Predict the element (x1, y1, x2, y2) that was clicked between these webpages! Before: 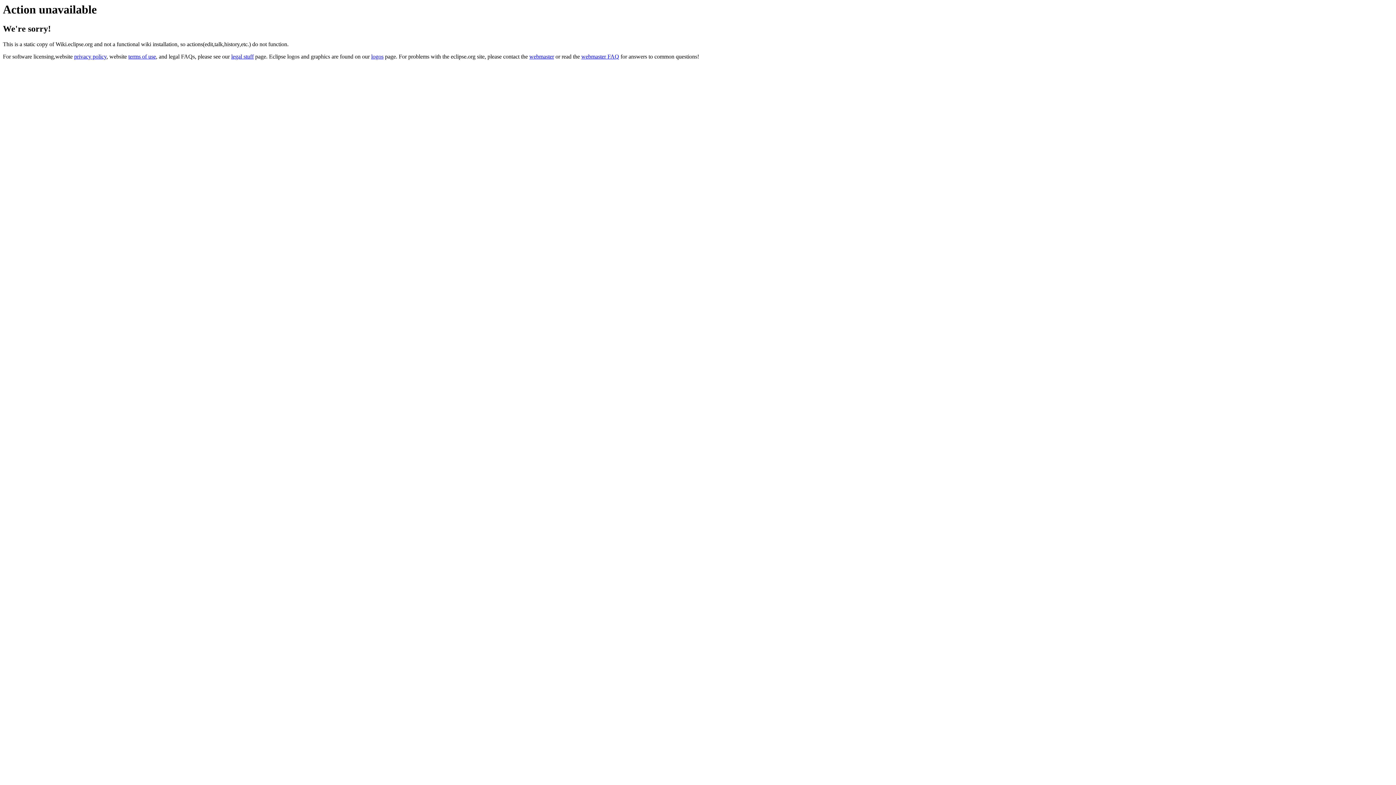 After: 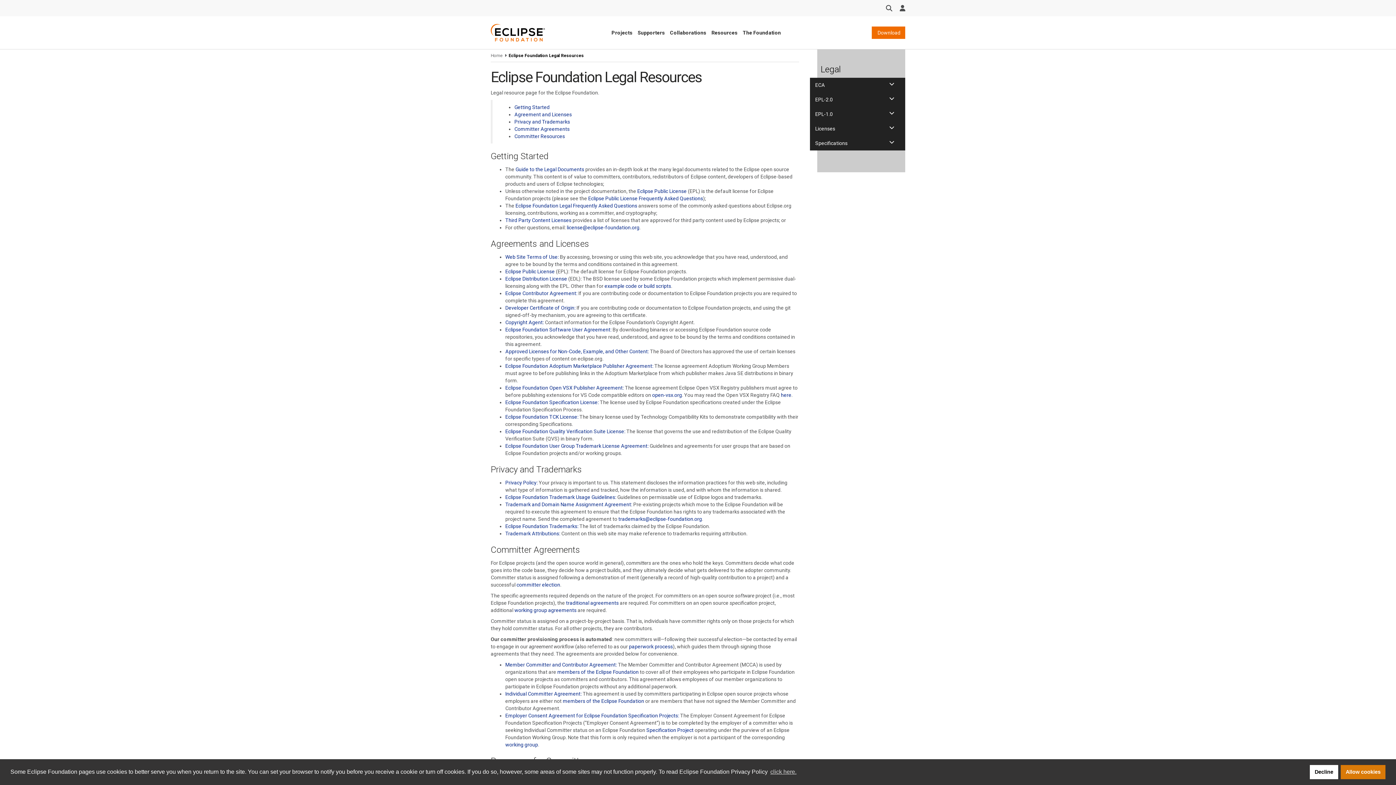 Action: bbox: (231, 53, 253, 59) label: legal stuff